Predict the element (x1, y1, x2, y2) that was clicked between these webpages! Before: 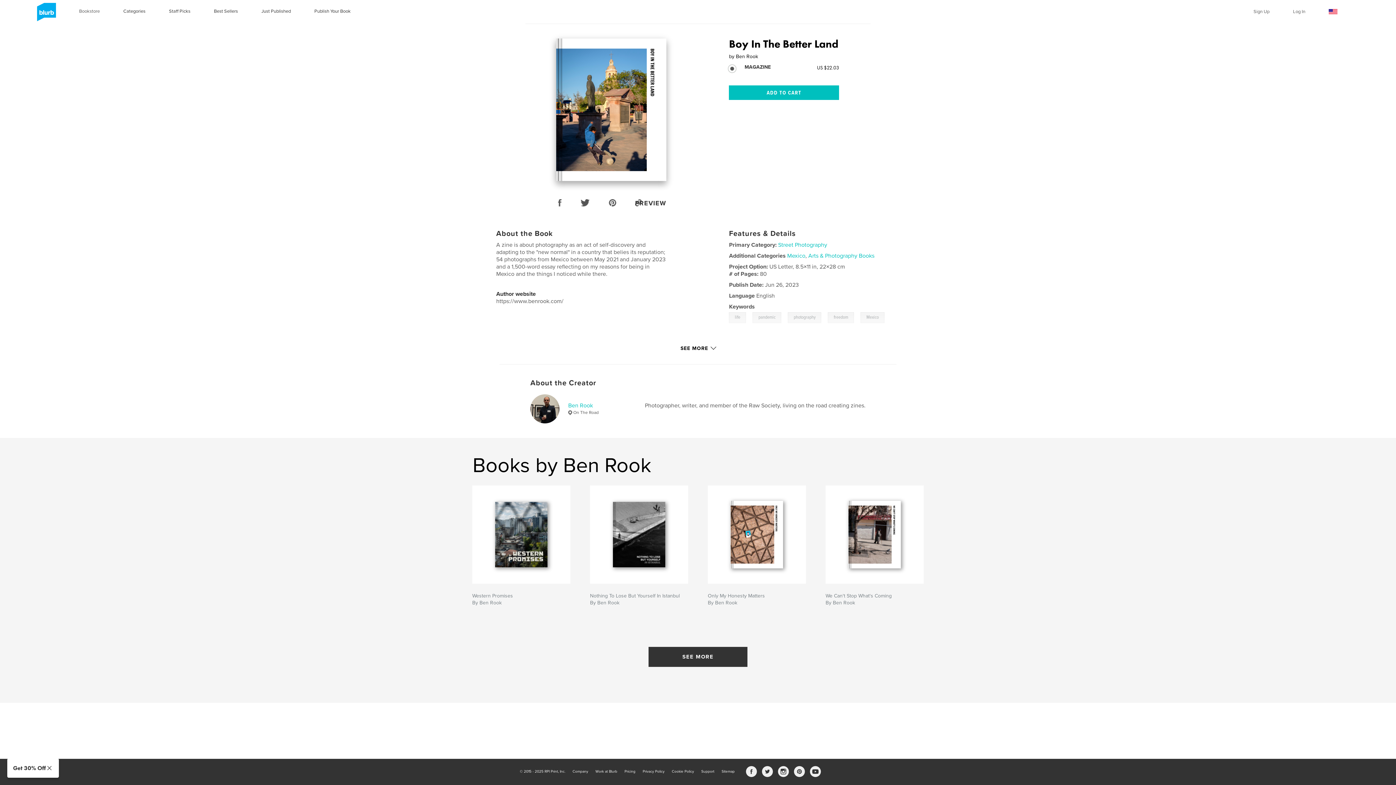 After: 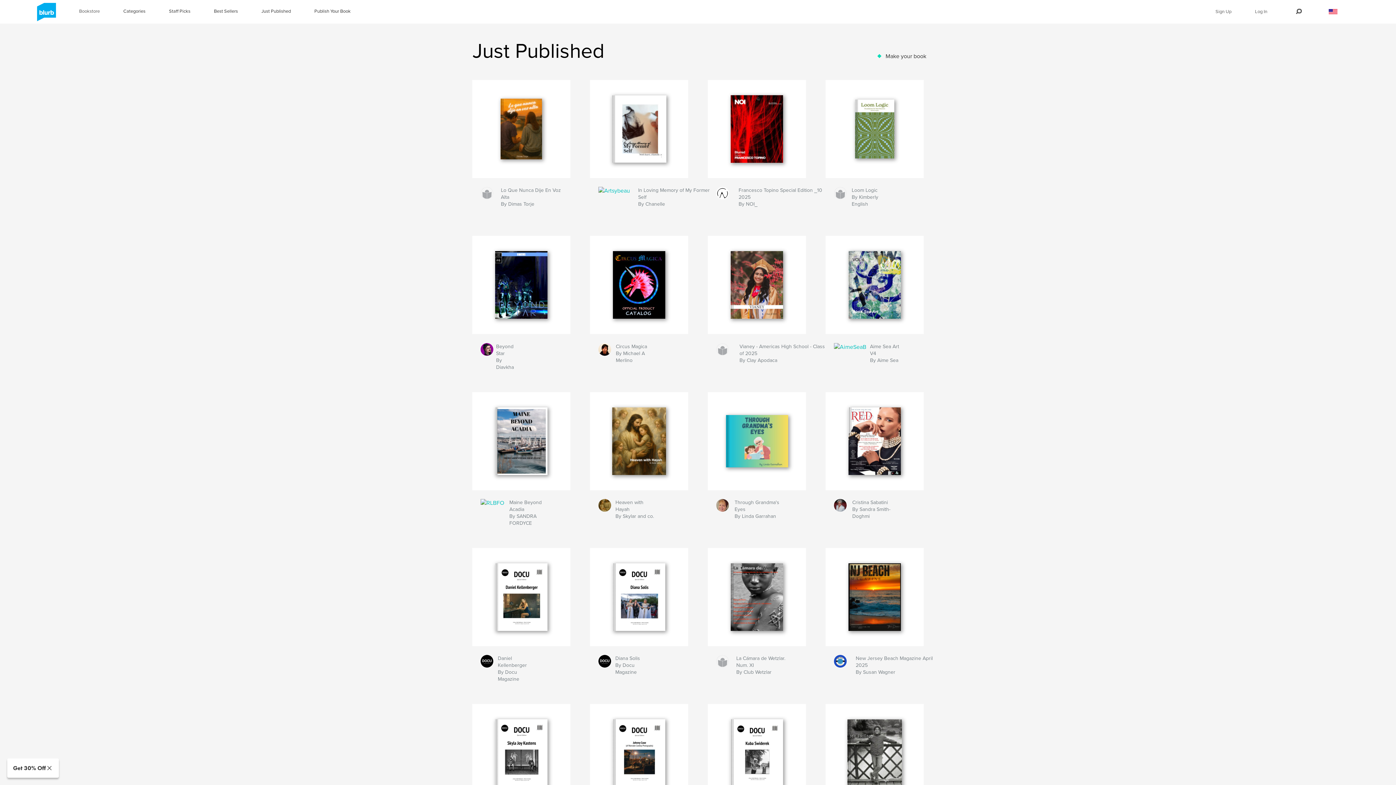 Action: bbox: (261, 8, 290, 15) label: Just Published